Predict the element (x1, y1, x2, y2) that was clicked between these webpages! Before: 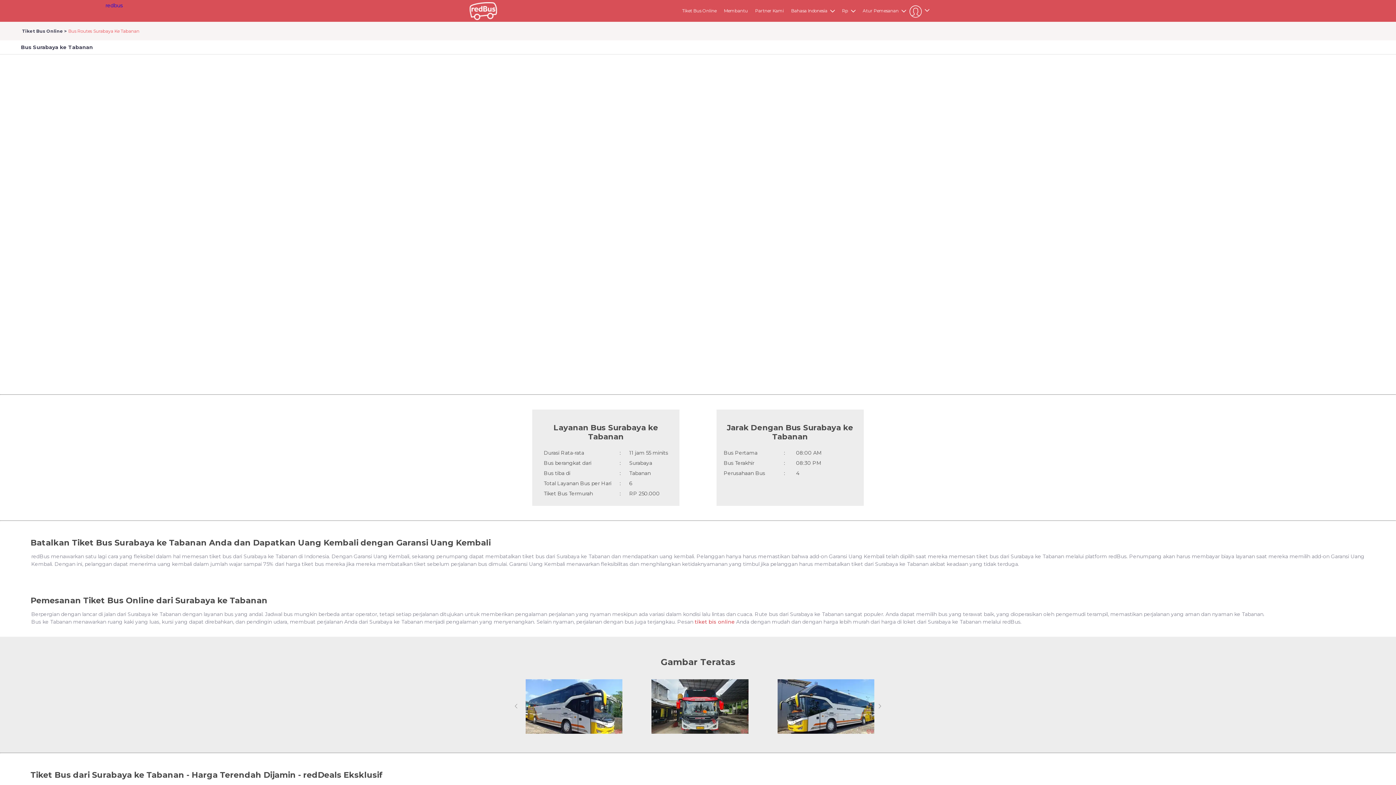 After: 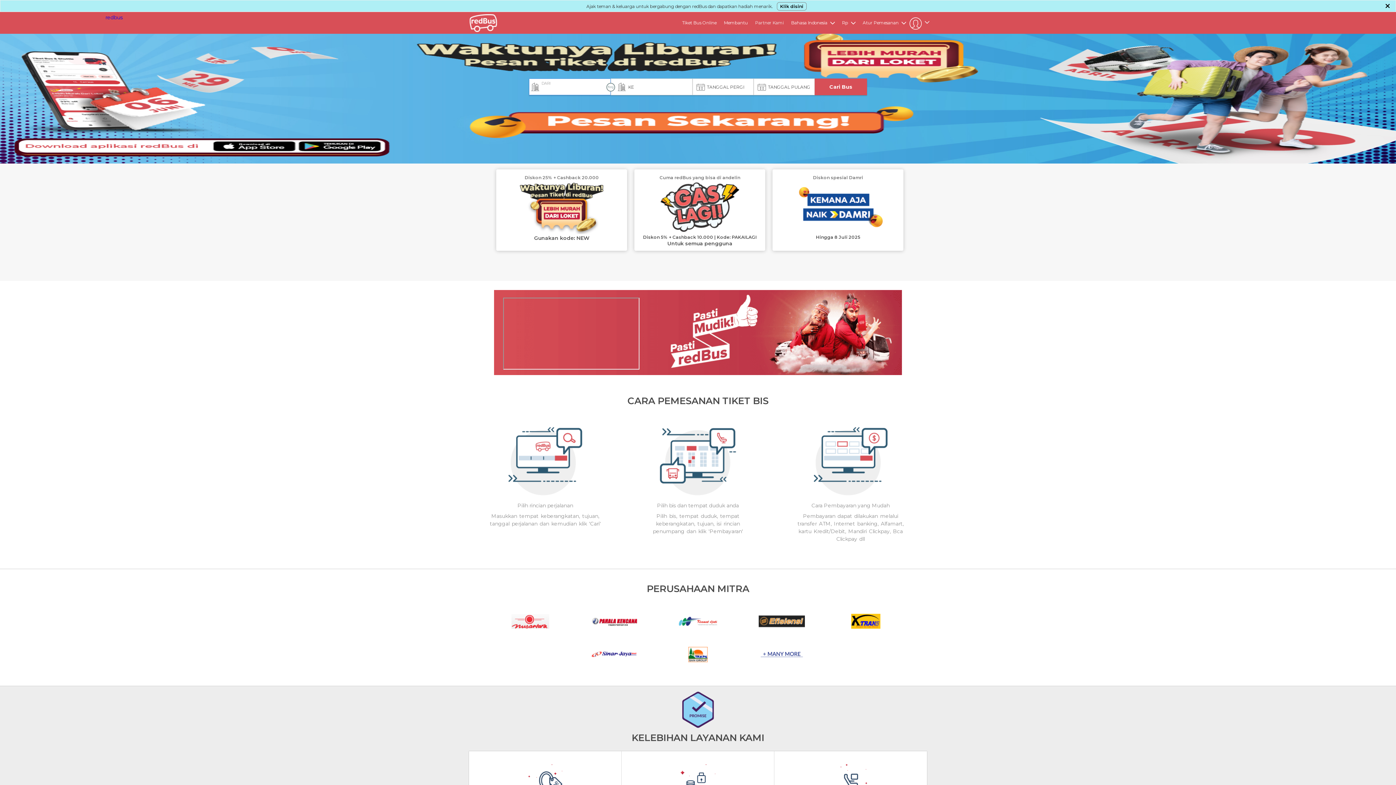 Action: bbox: (20, 28, 66, 33) label: Tiket Bus Online 